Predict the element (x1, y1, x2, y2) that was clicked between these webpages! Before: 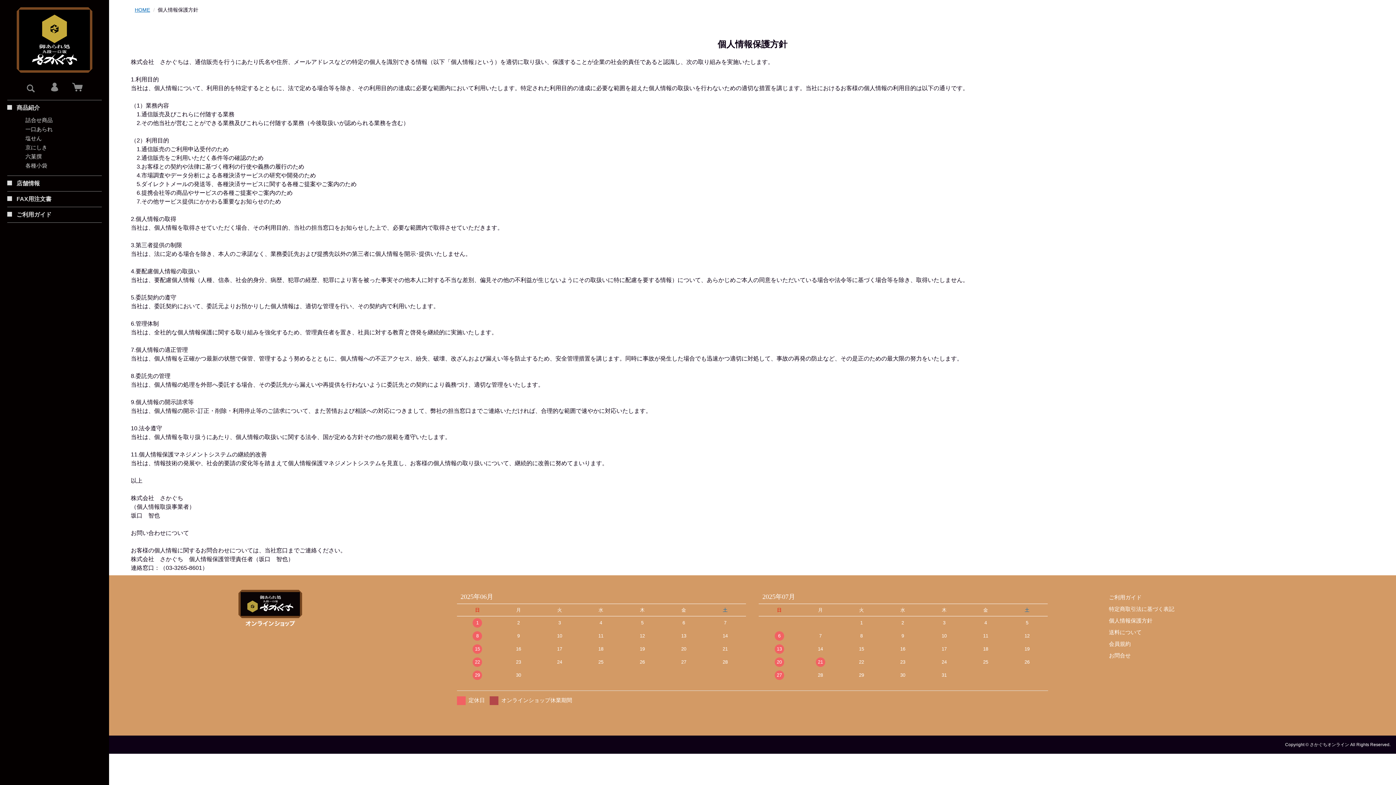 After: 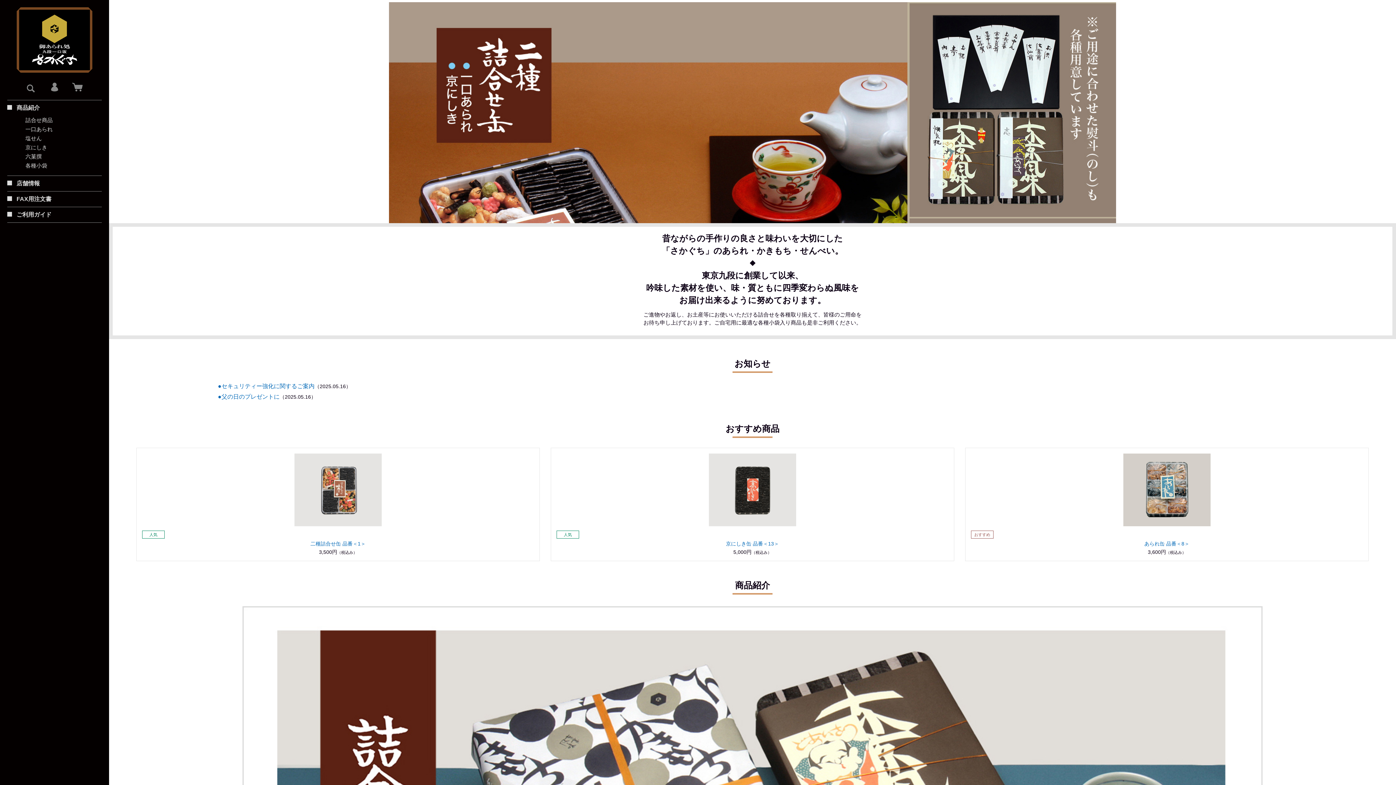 Action: bbox: (238, 603, 302, 611)